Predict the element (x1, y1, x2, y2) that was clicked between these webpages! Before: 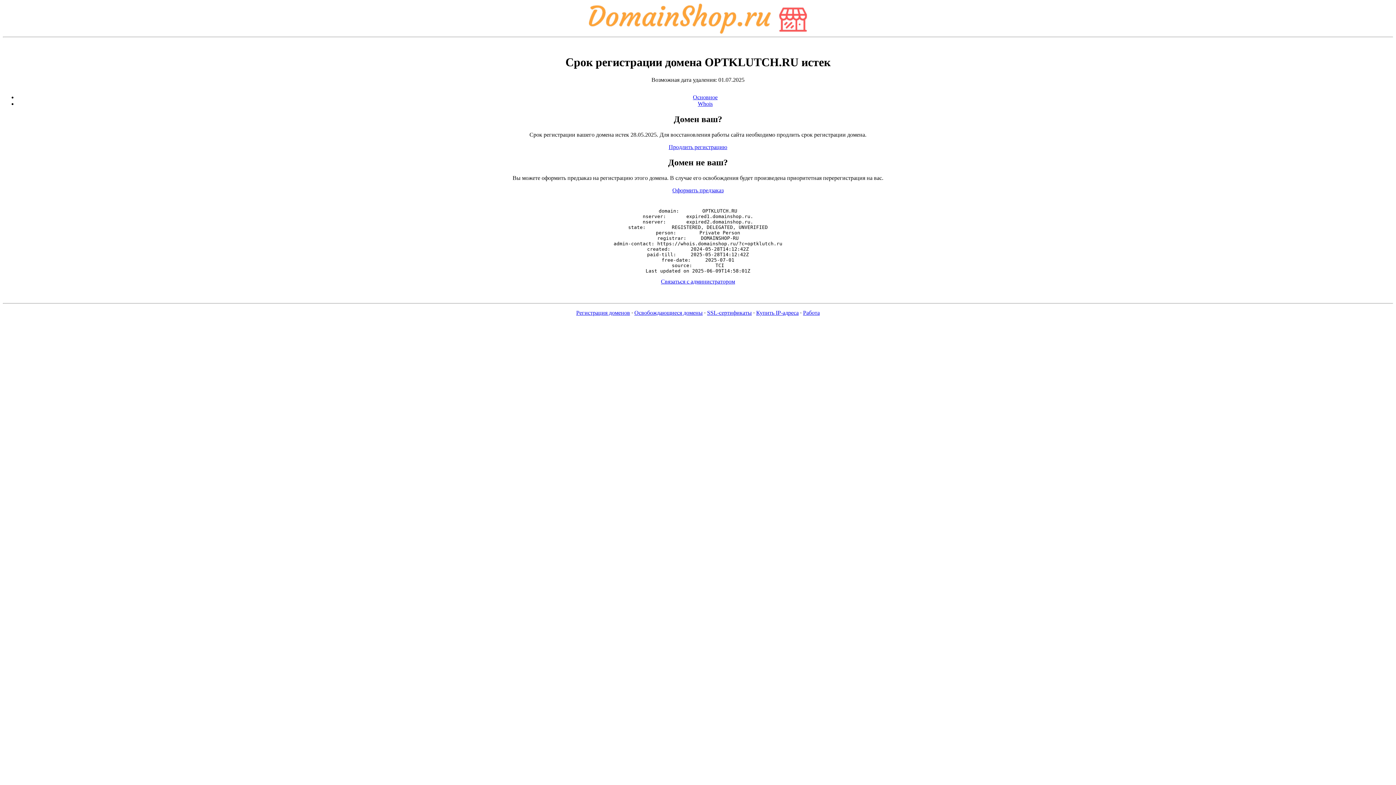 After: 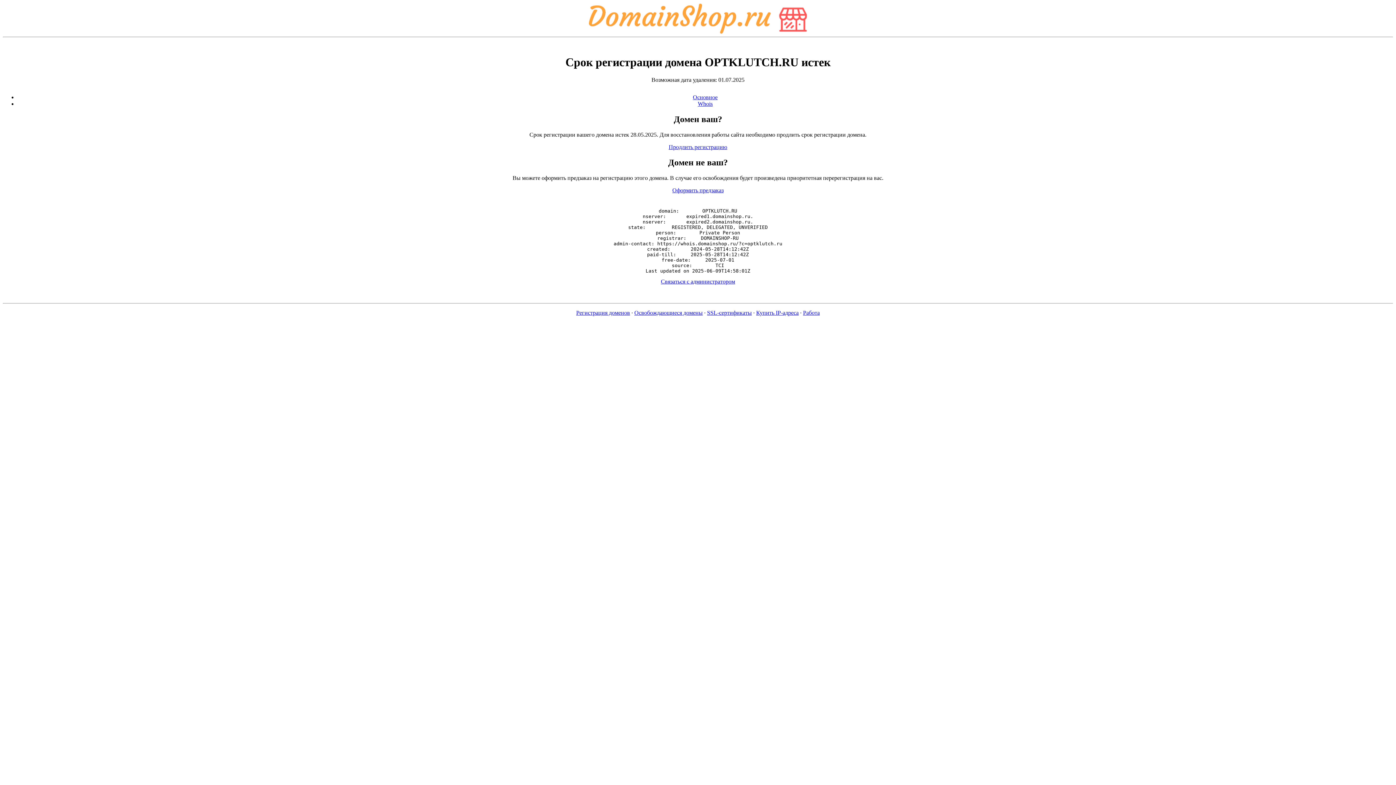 Action: bbox: (661, 278, 735, 284) label: Связаться с администратором